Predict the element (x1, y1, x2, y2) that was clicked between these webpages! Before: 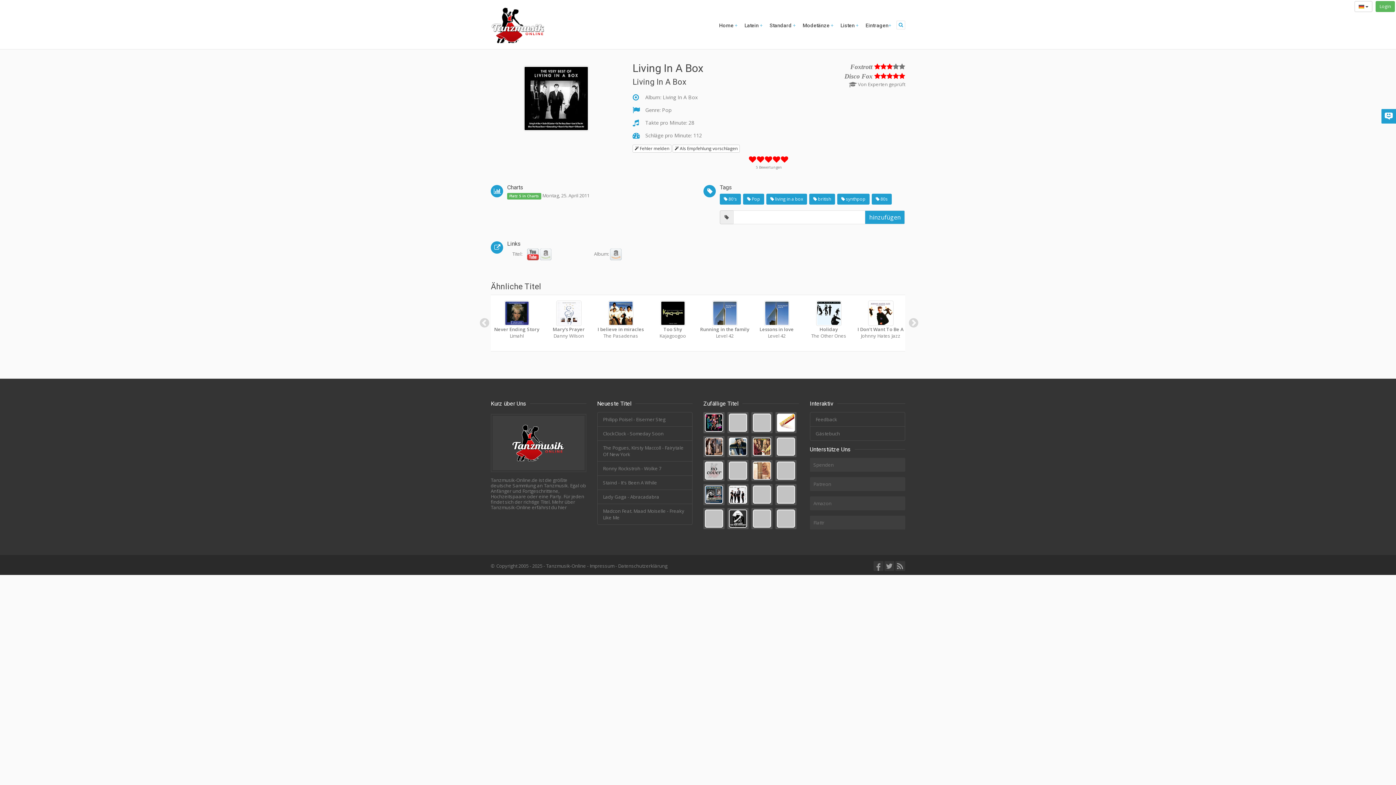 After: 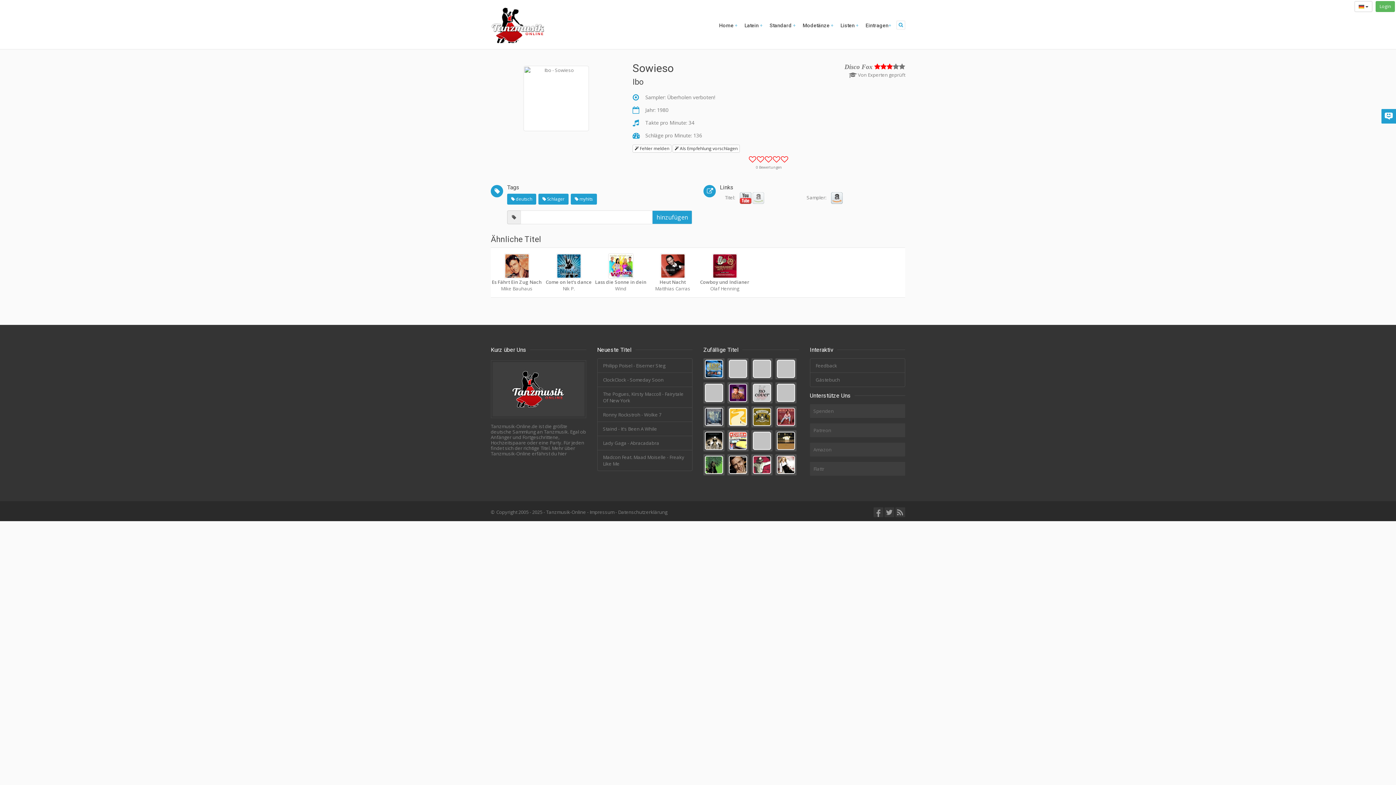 Action: bbox: (775, 484, 796, 505)